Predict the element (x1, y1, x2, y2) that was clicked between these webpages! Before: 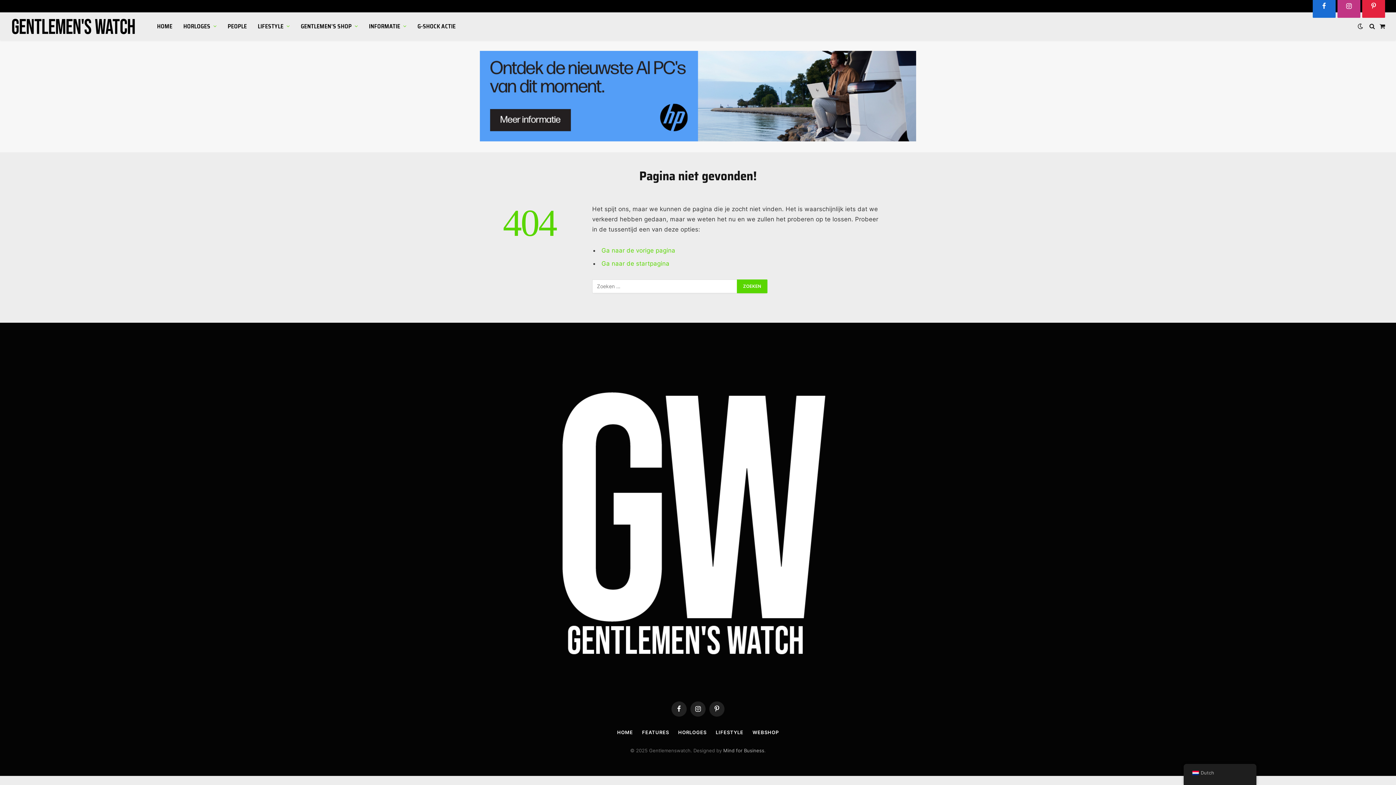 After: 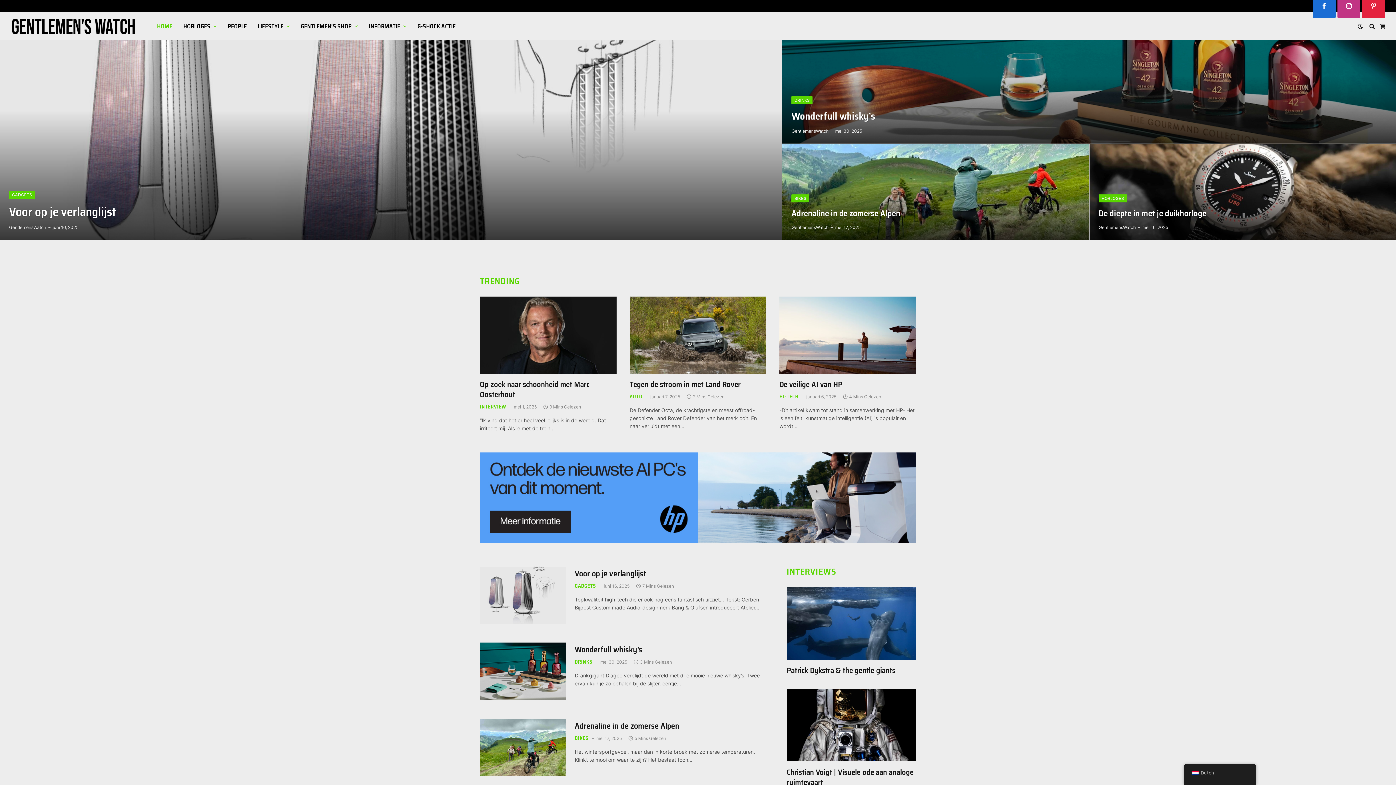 Action: bbox: (10, 12, 138, 39)